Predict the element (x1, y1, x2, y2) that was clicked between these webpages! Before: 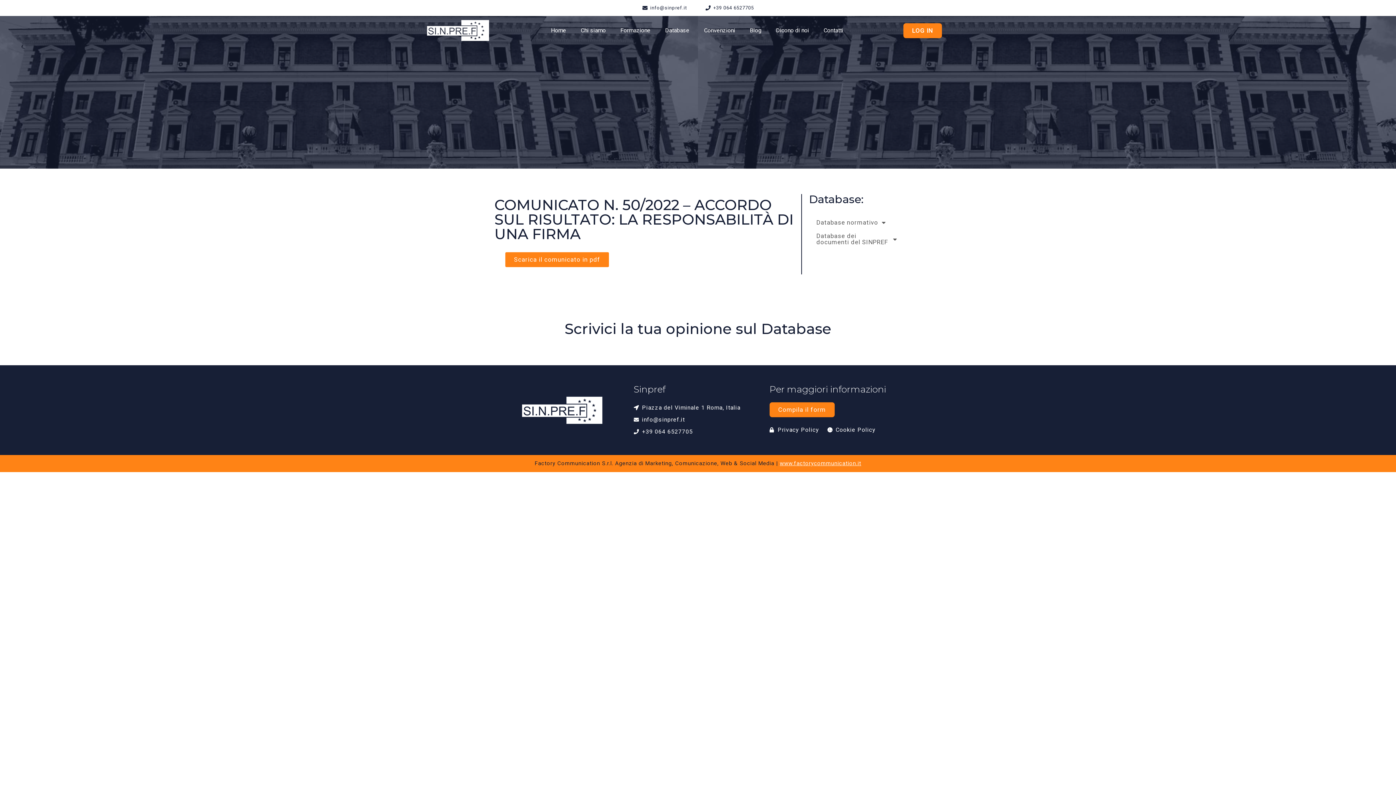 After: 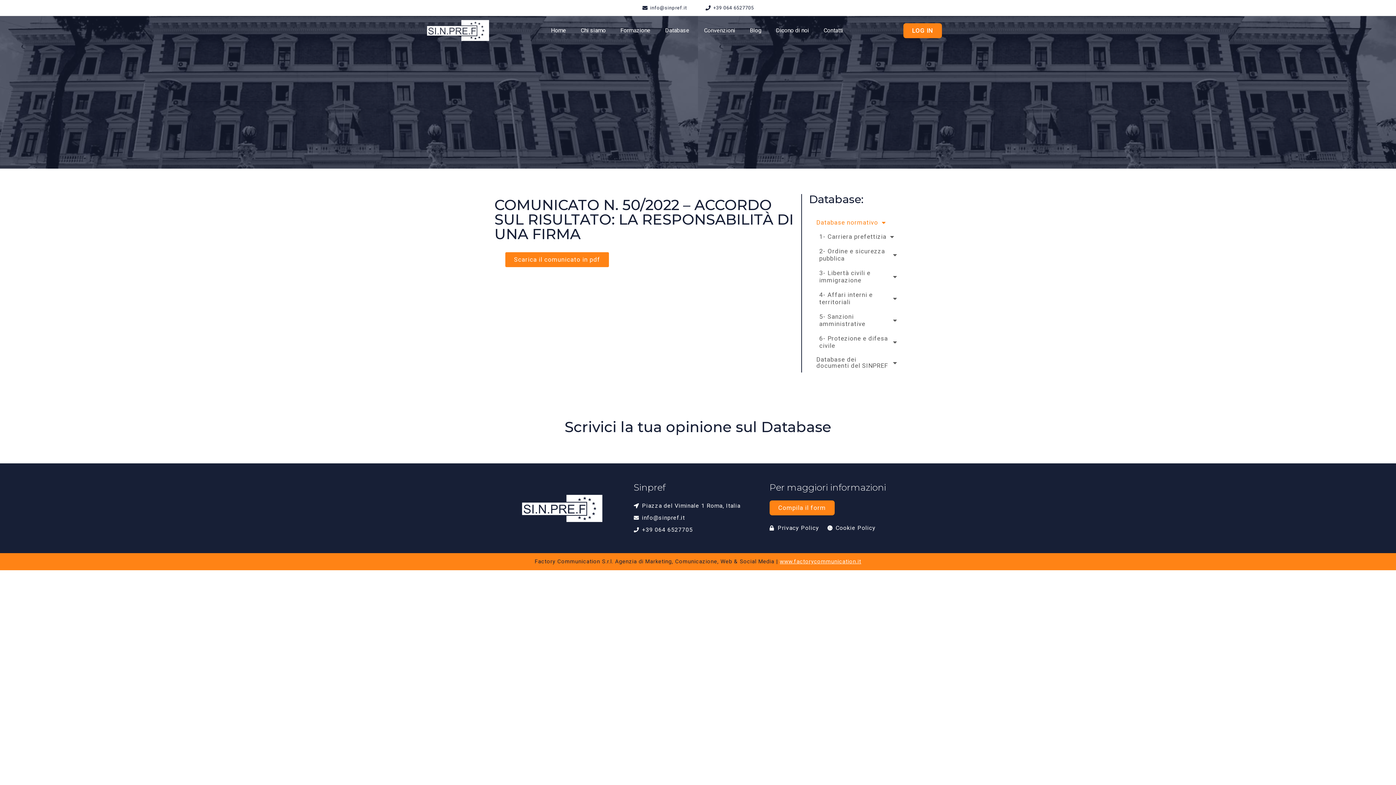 Action: label: Database normativo bbox: (809, 216, 904, 229)